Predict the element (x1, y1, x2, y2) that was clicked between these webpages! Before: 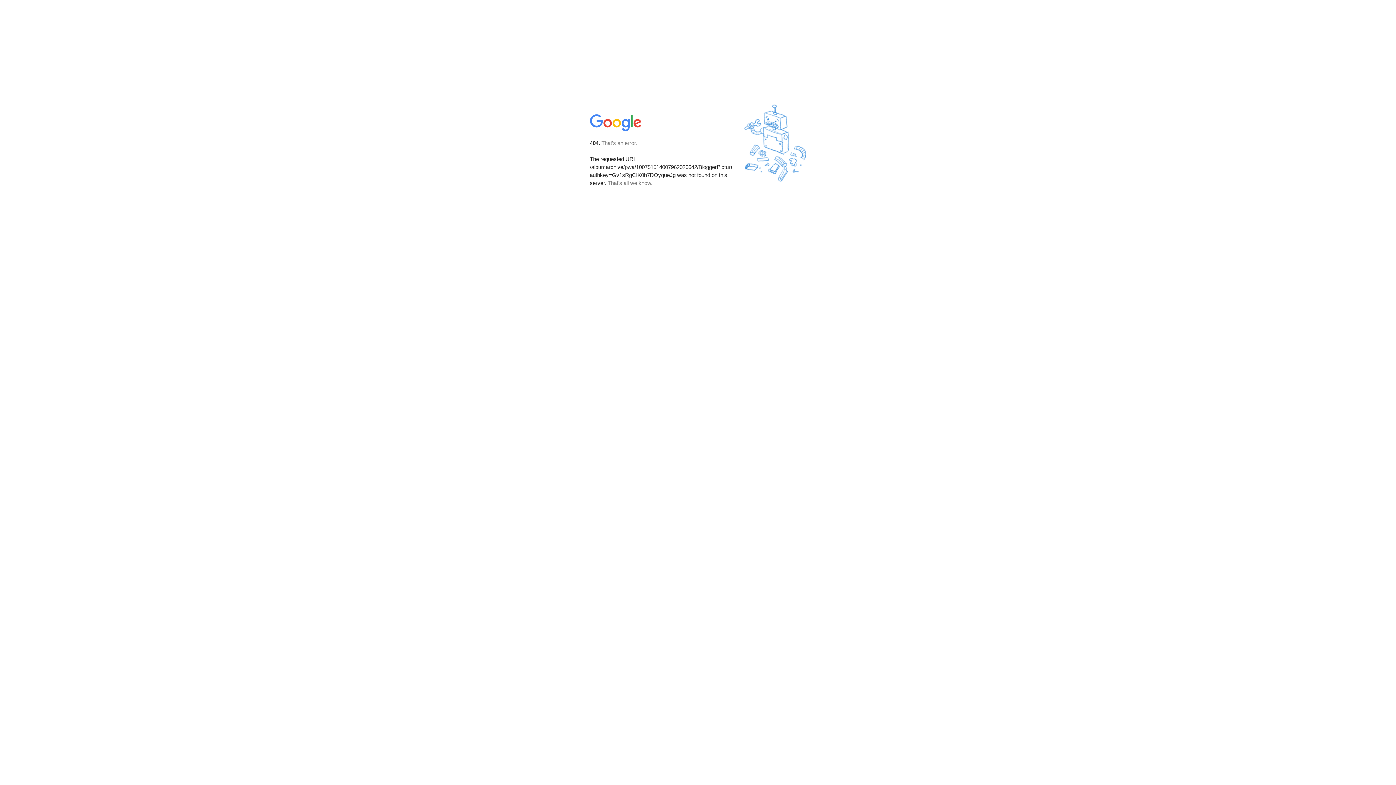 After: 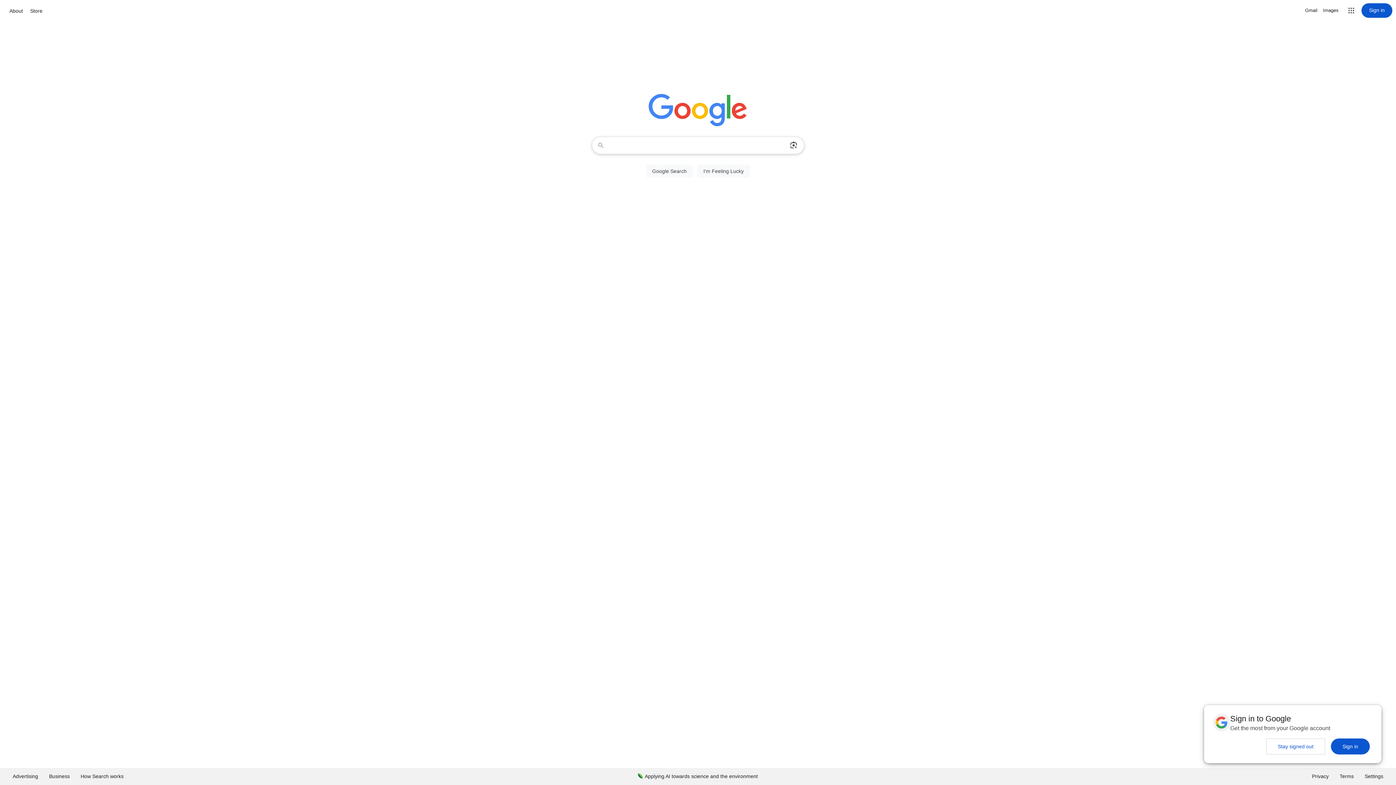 Action: bbox: (590, 127, 642, 134)